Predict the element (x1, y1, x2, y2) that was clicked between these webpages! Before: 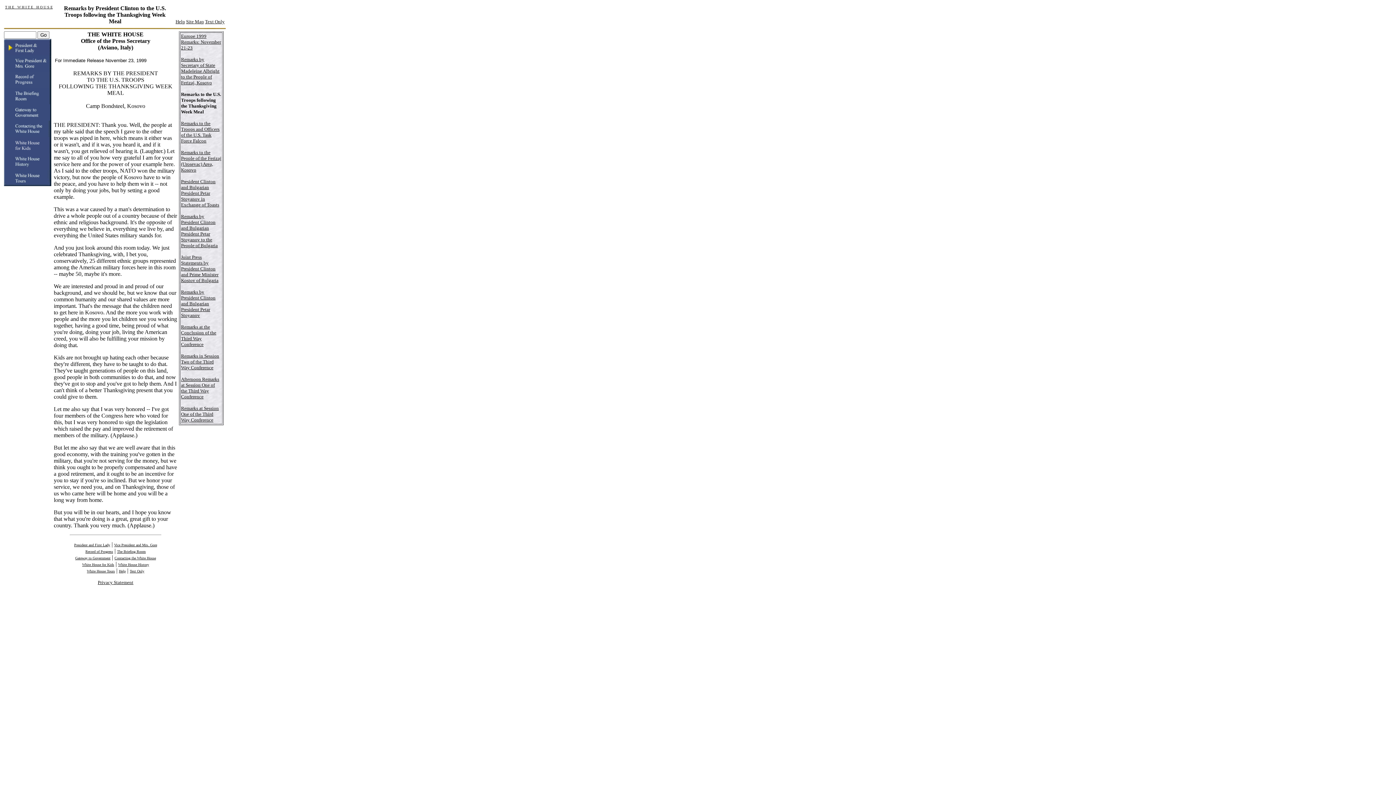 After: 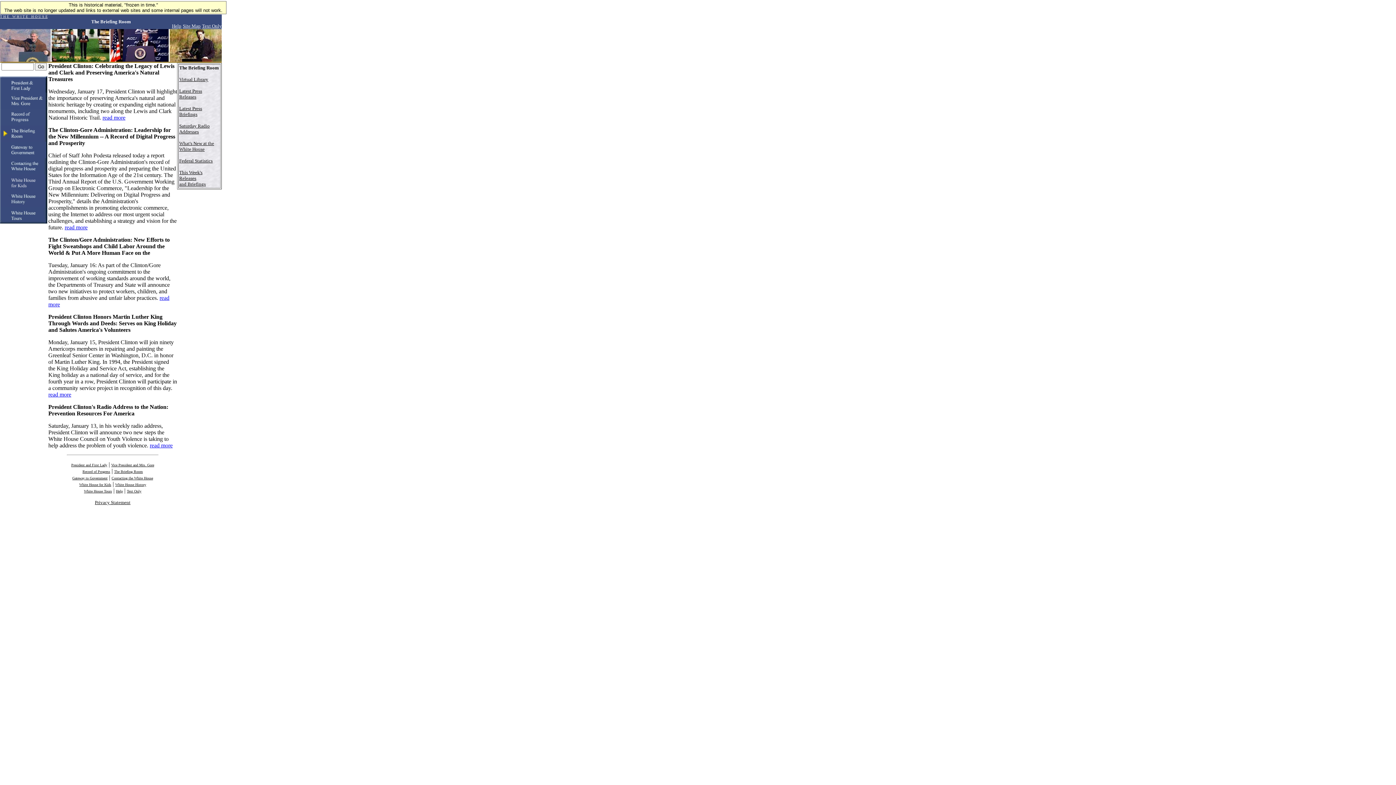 Action: bbox: (4, 88, 51, 92)